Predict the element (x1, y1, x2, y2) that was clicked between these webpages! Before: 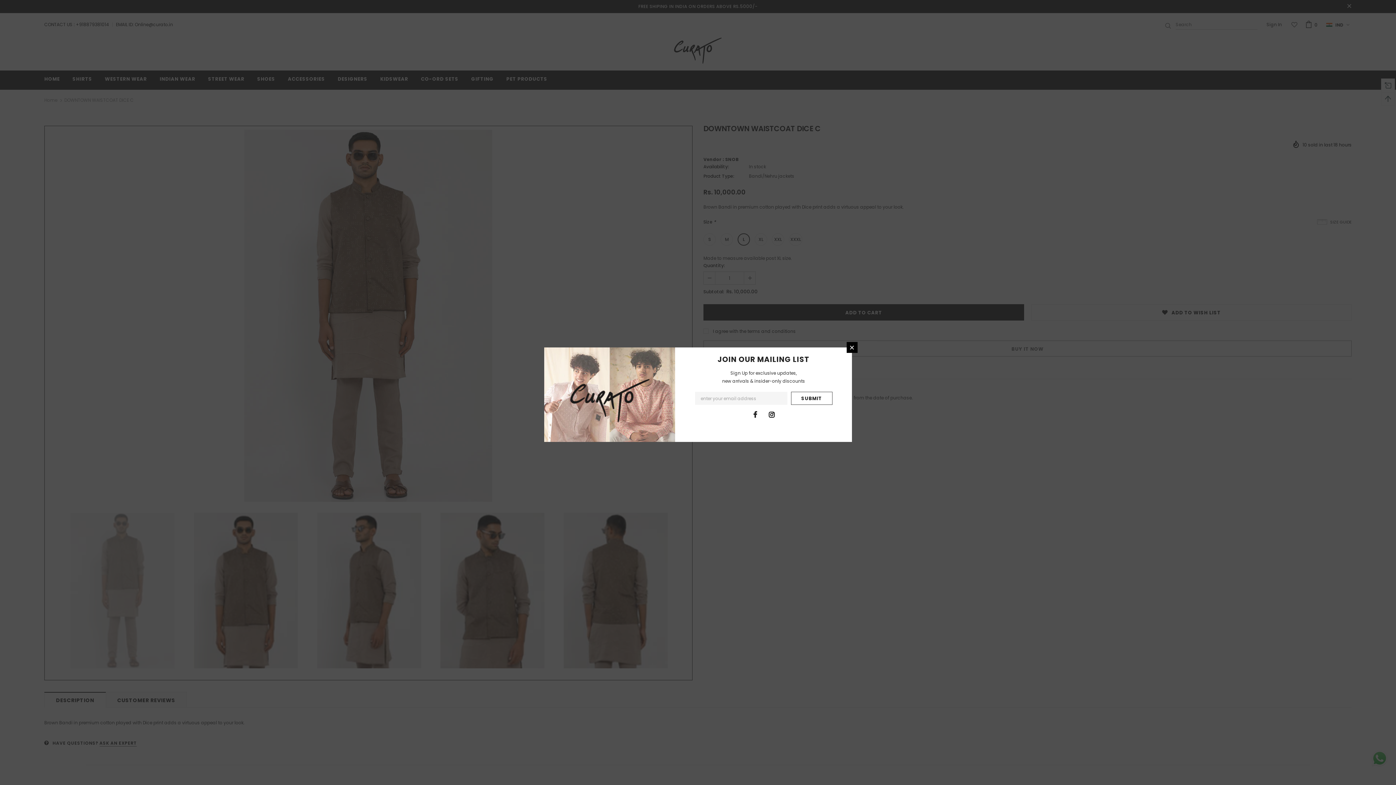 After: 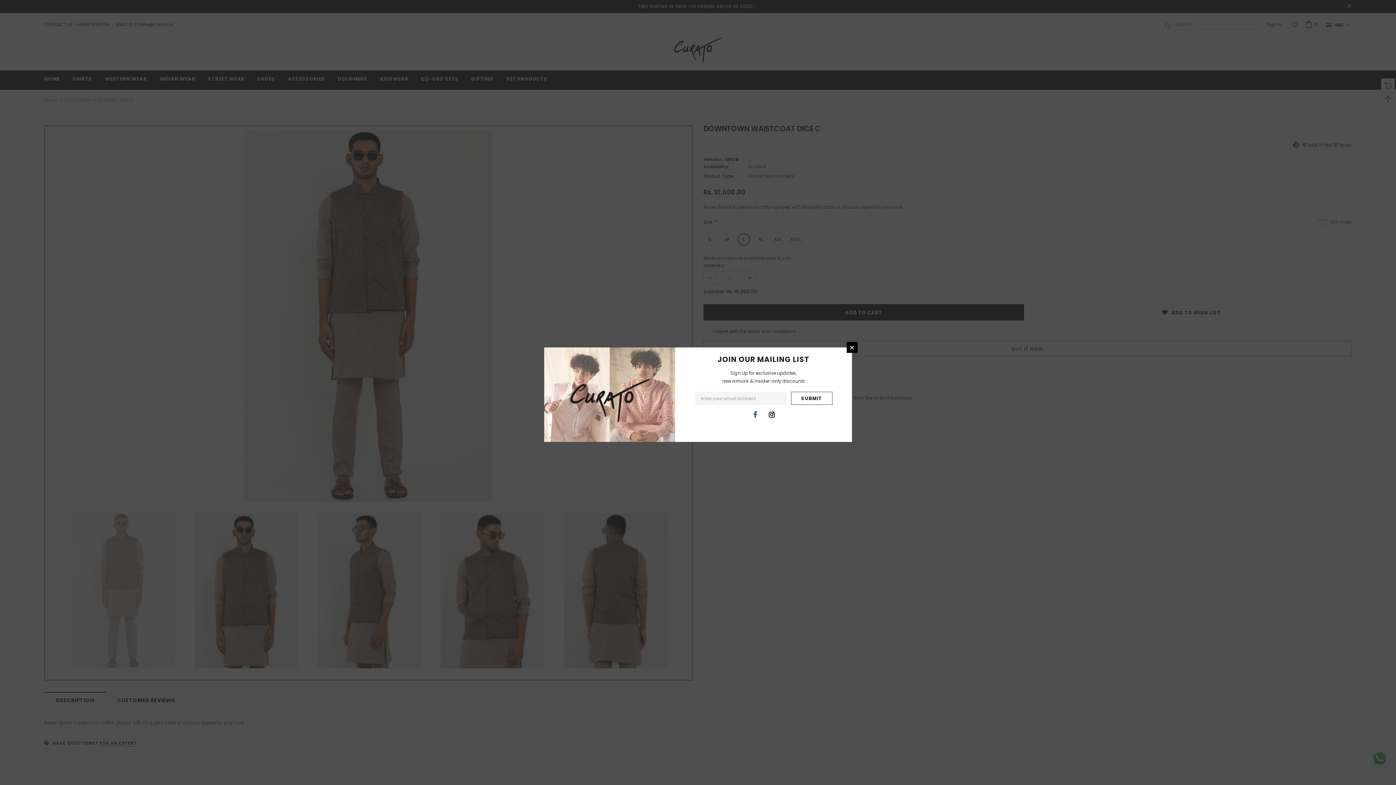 Action: bbox: (750, 409, 760, 420)